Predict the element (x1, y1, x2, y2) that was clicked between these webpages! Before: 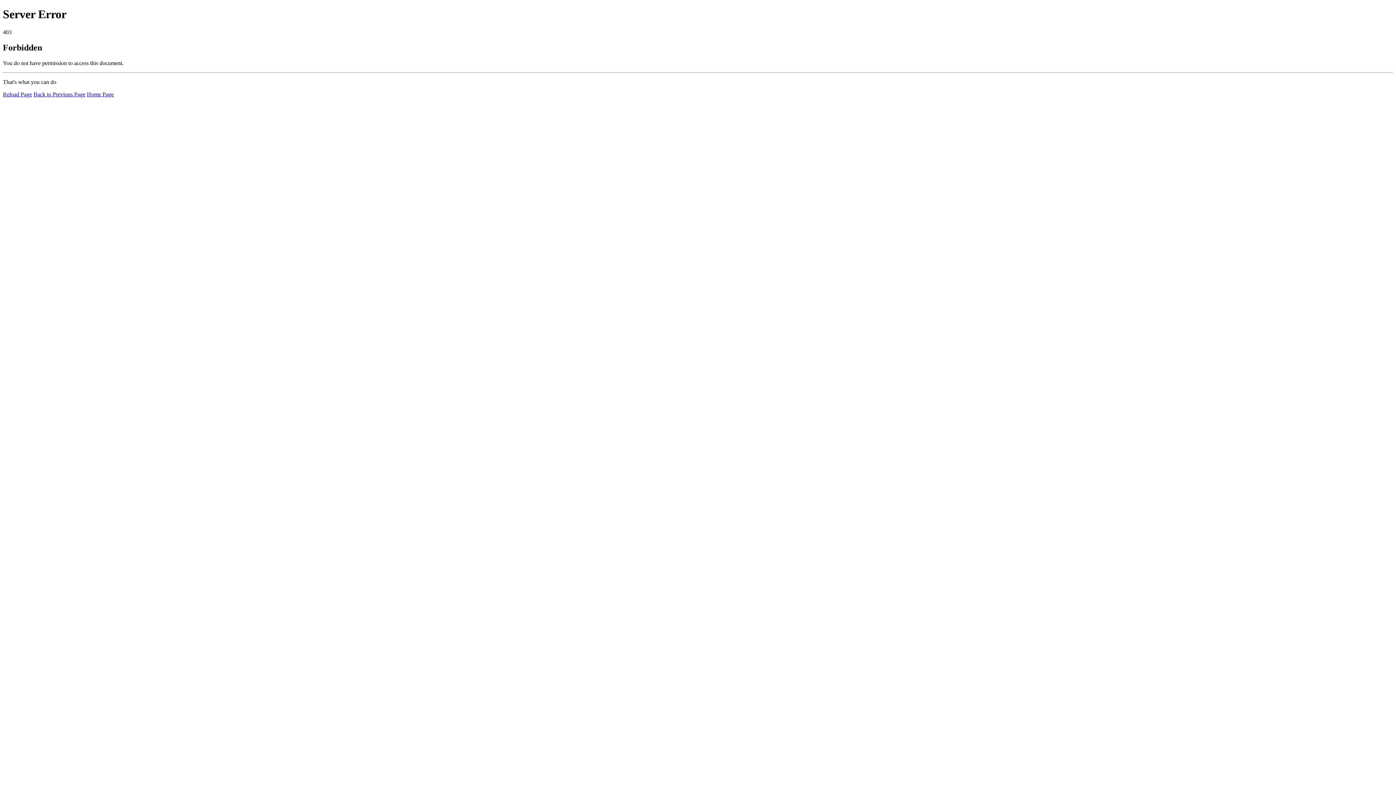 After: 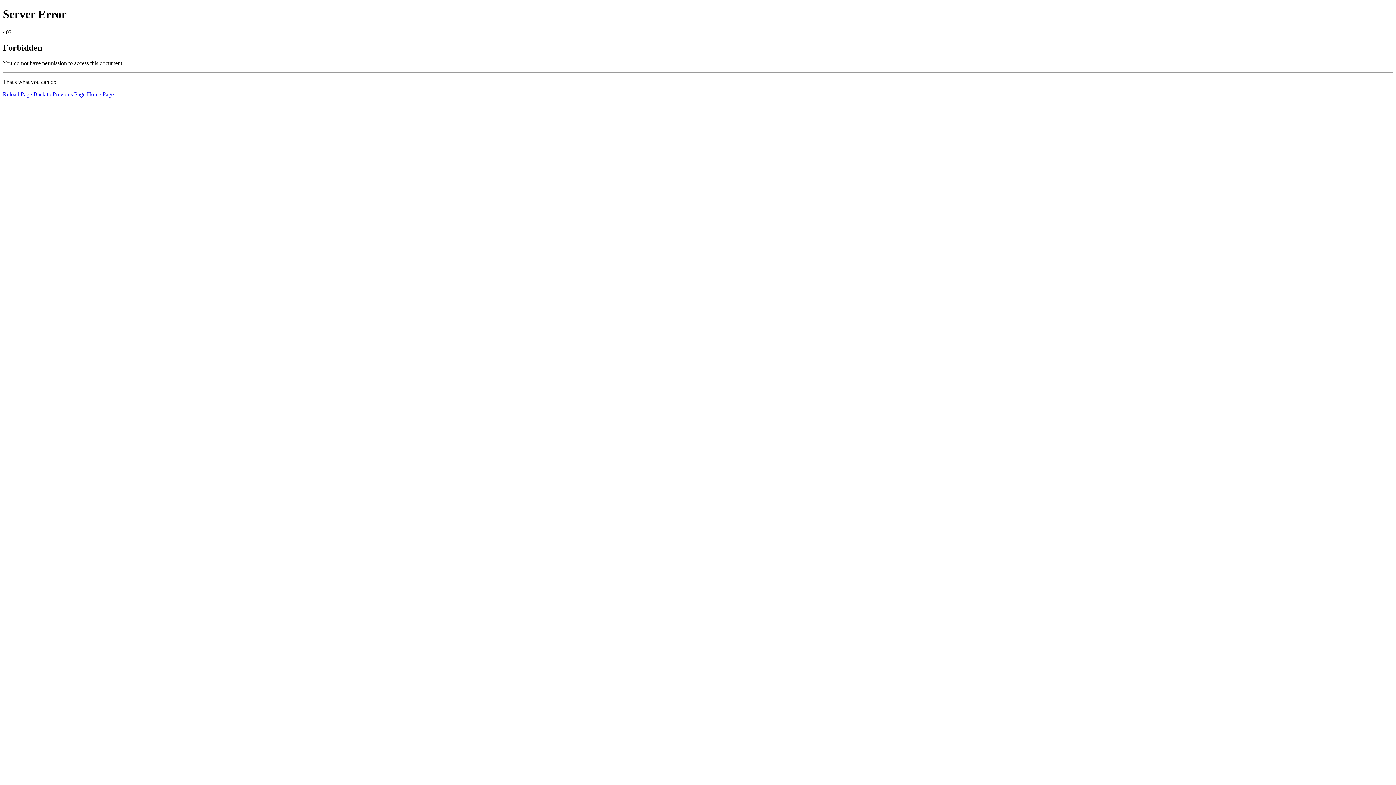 Action: label: Home Page bbox: (86, 91, 113, 97)